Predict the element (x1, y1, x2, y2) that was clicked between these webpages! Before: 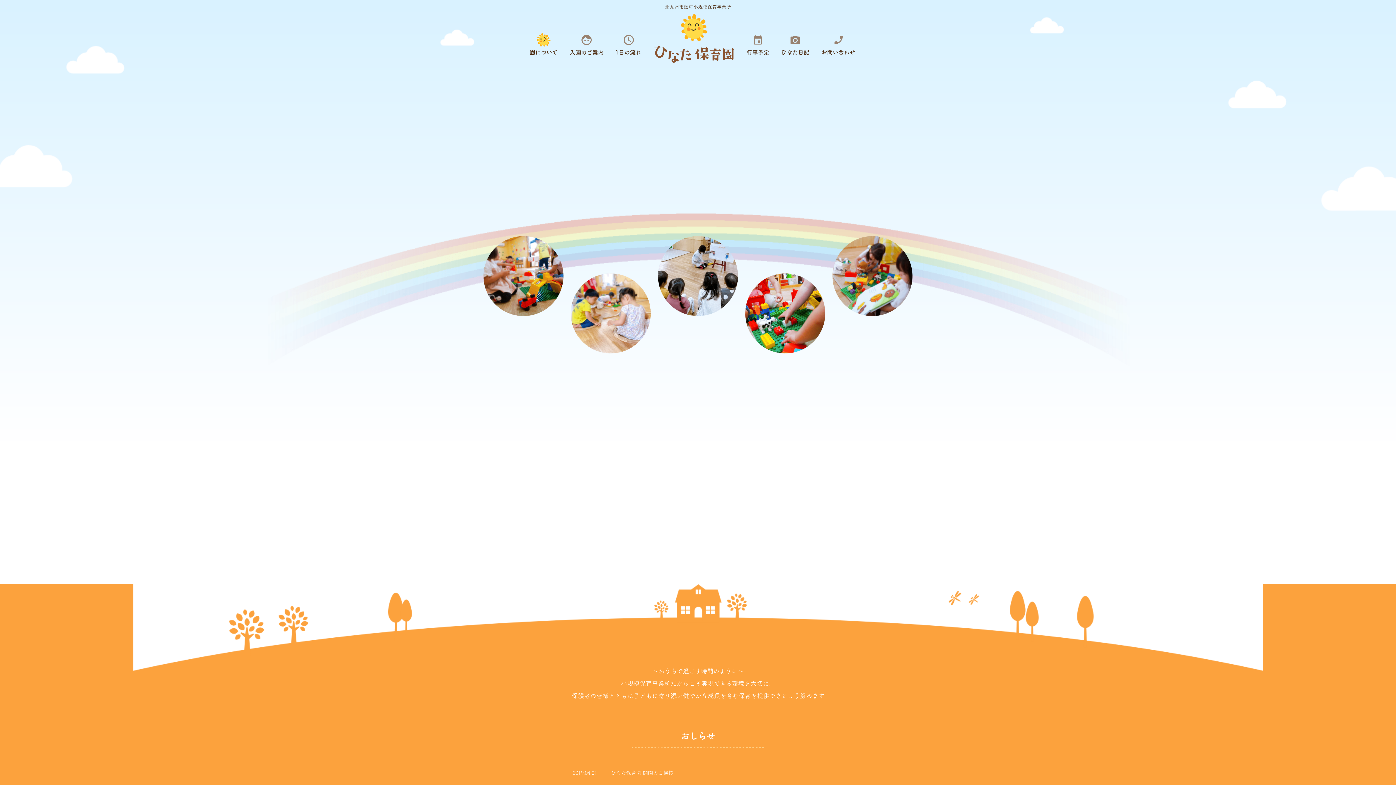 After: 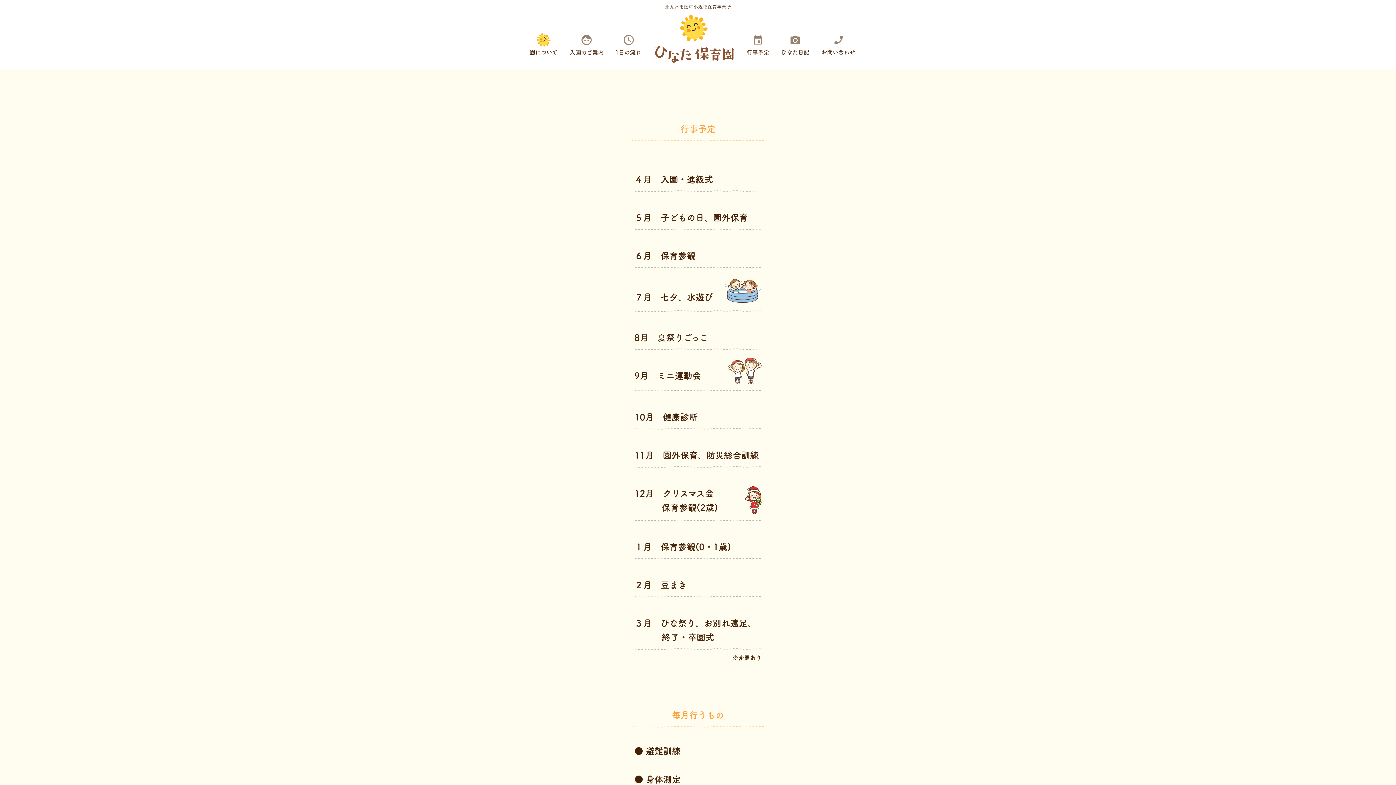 Action: bbox: (740, 30, 775, 55) label: 
